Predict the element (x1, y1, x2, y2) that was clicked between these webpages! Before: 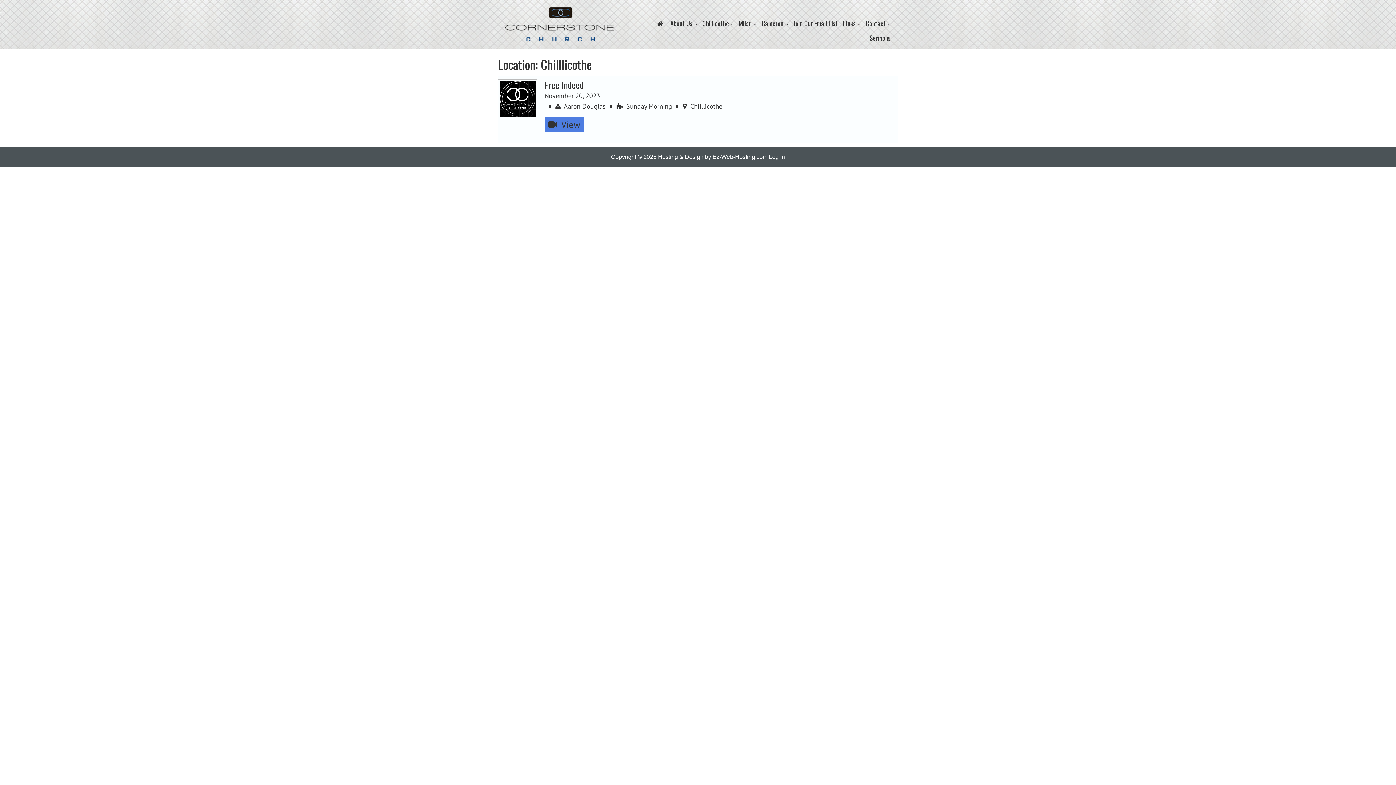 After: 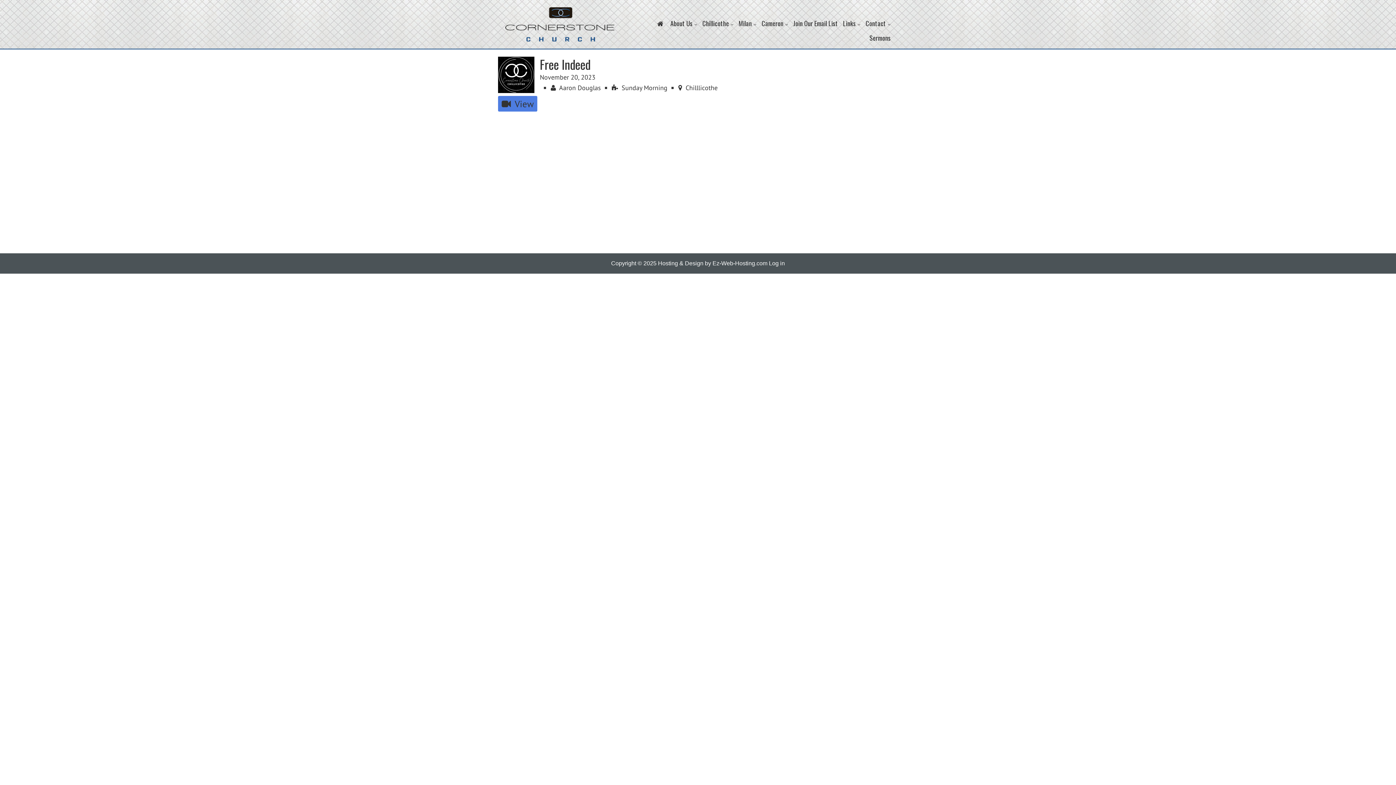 Action: label:  View bbox: (544, 116, 584, 132)